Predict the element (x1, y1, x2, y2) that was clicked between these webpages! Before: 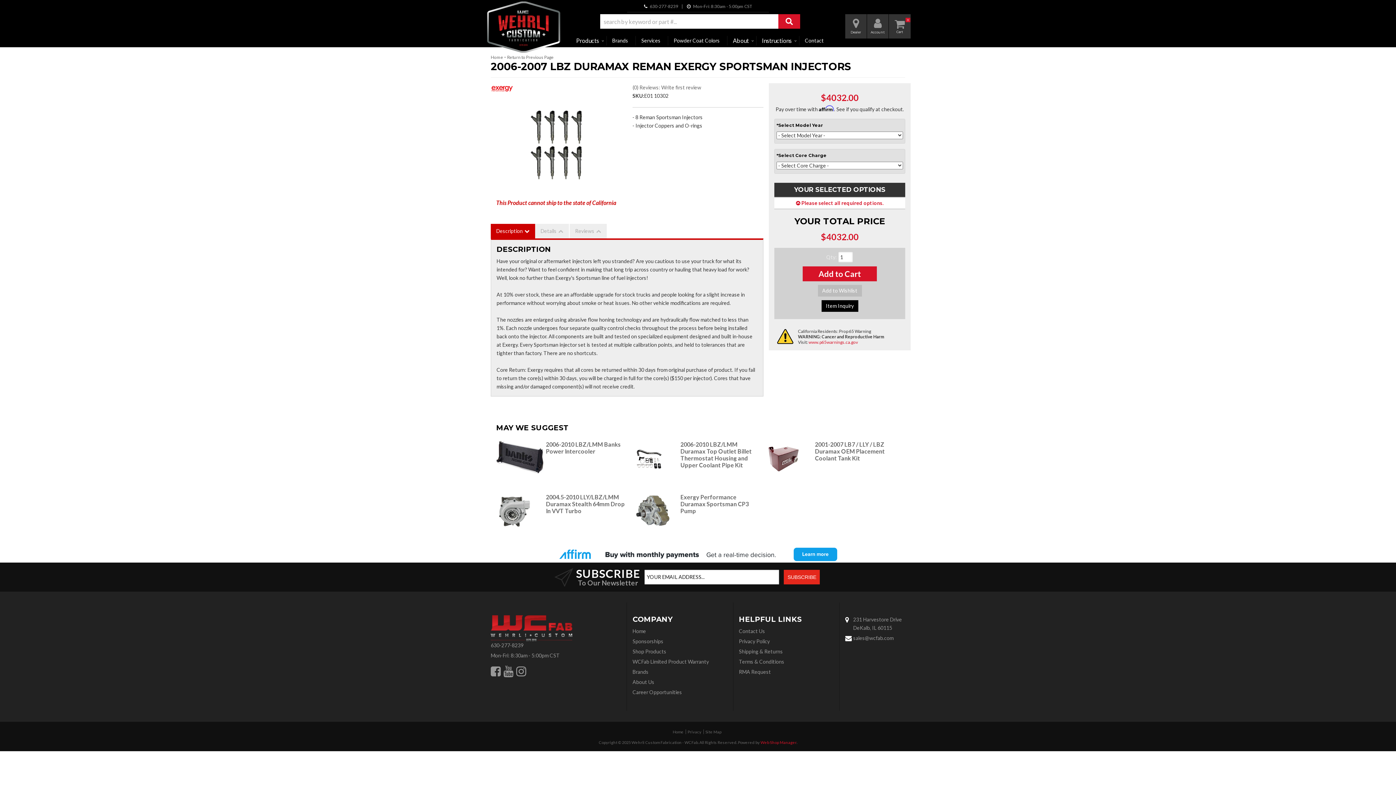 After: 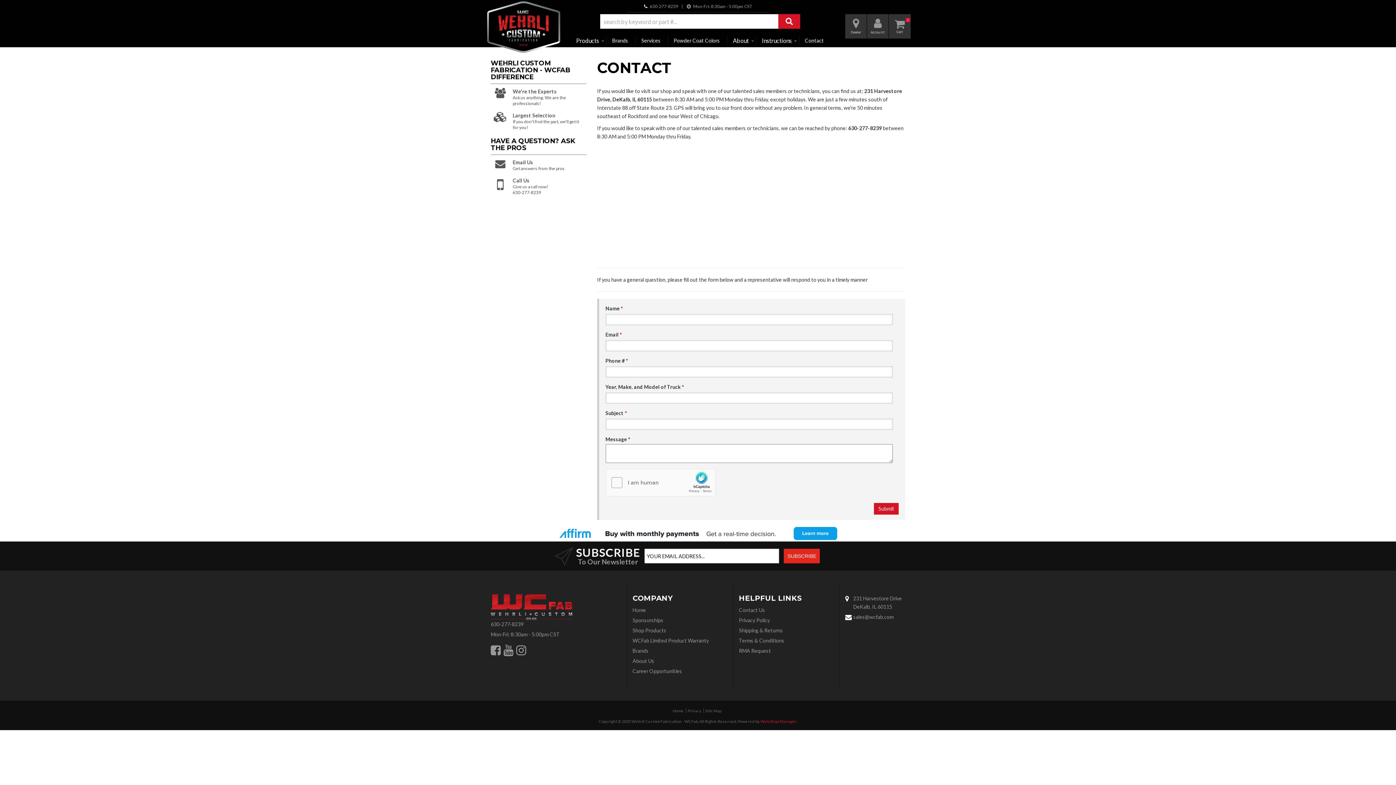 Action: label: Contact bbox: (799, 36, 831, 45)